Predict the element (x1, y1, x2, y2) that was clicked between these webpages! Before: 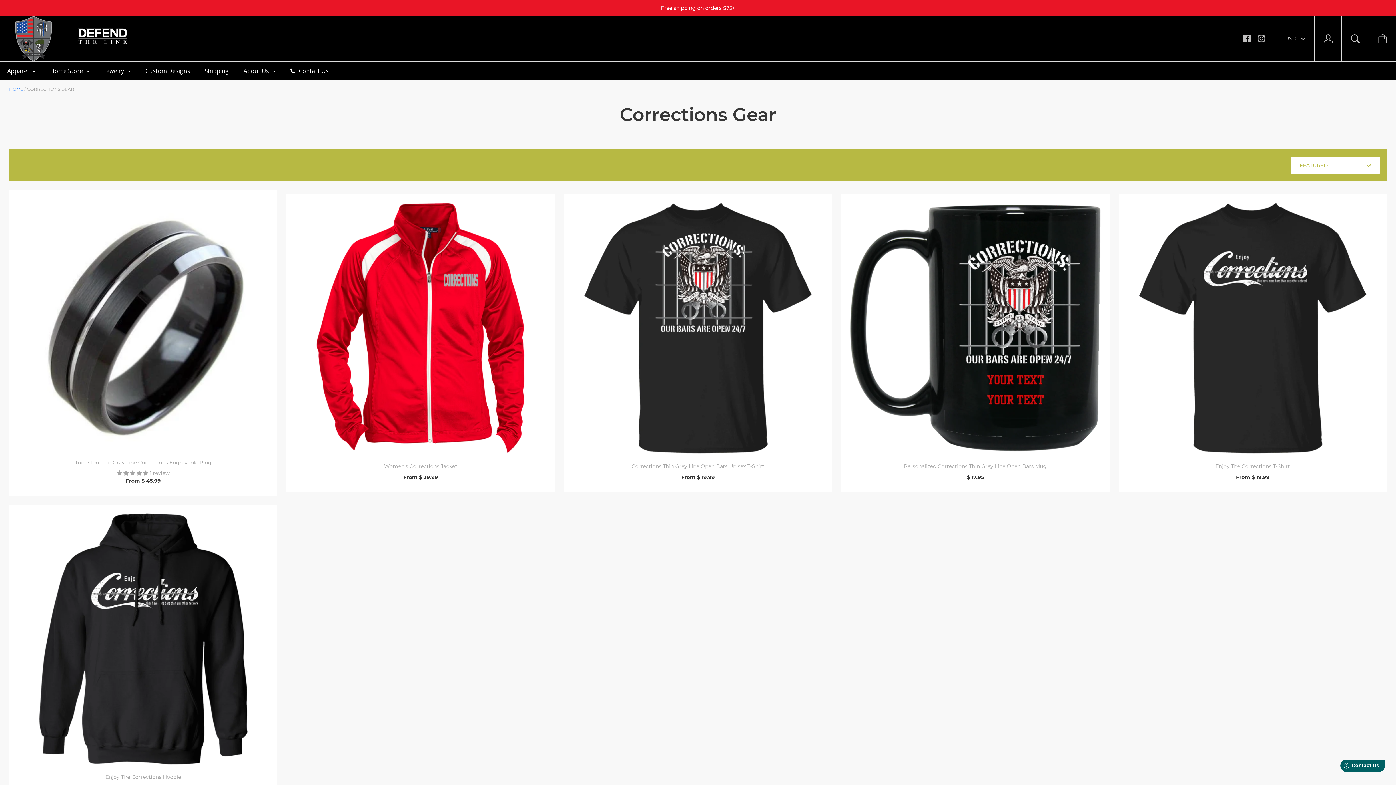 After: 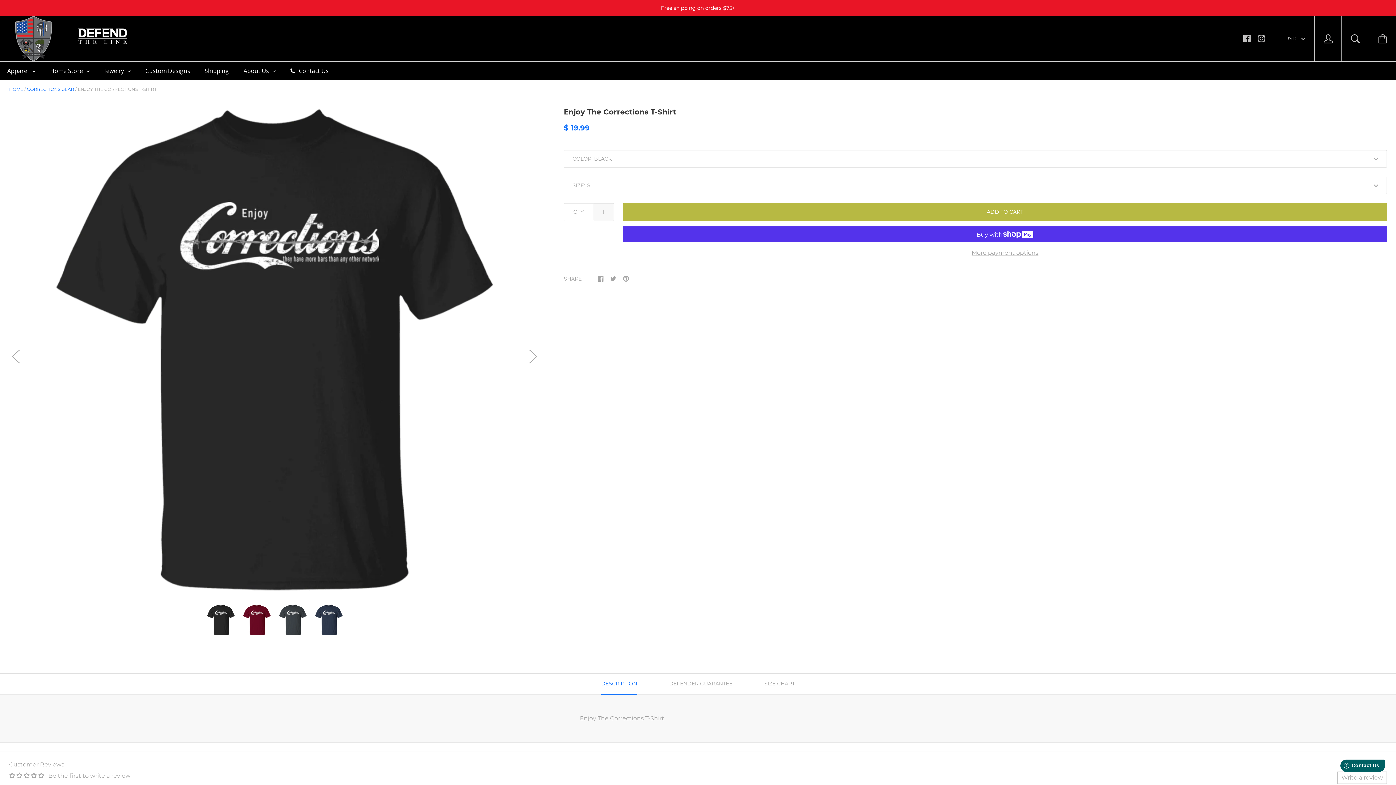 Action: bbox: (1118, 194, 1387, 462)